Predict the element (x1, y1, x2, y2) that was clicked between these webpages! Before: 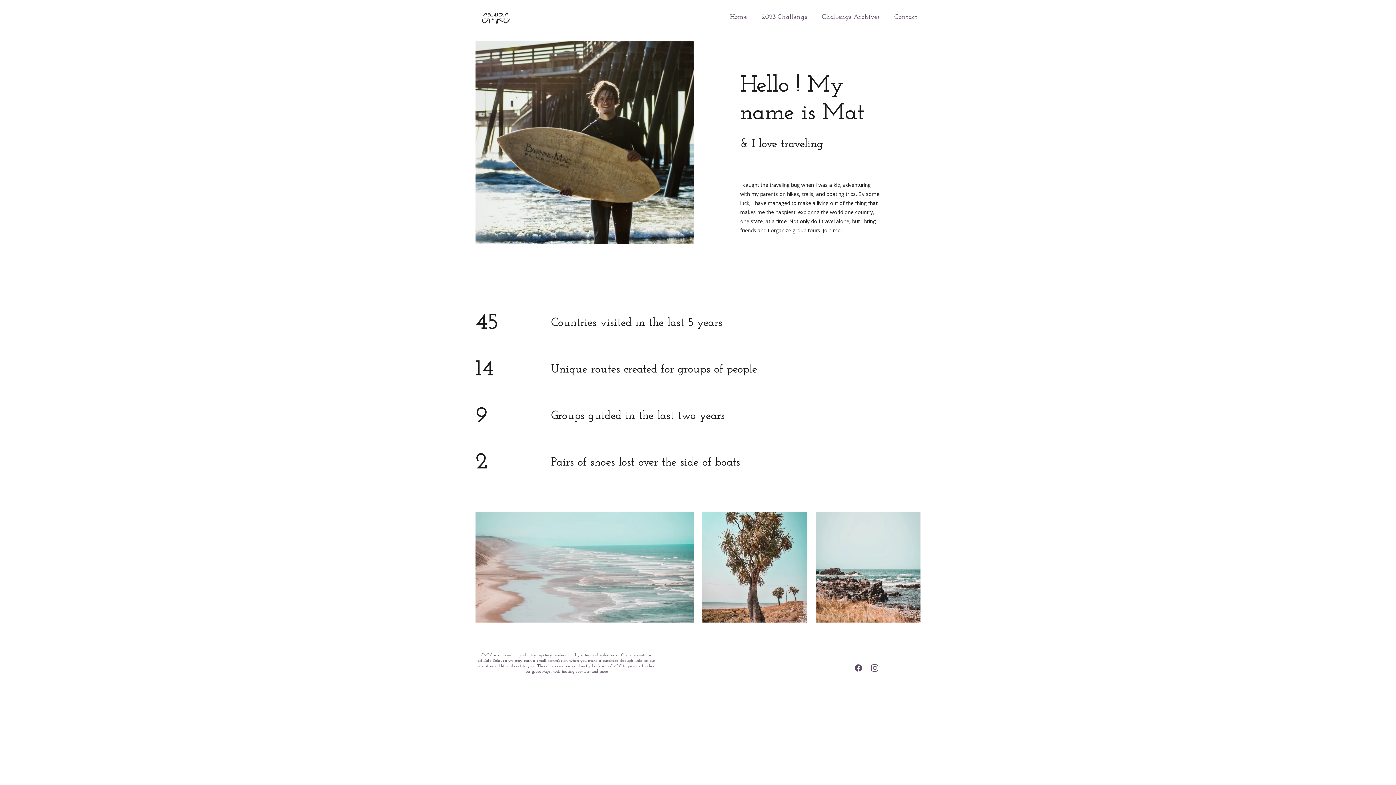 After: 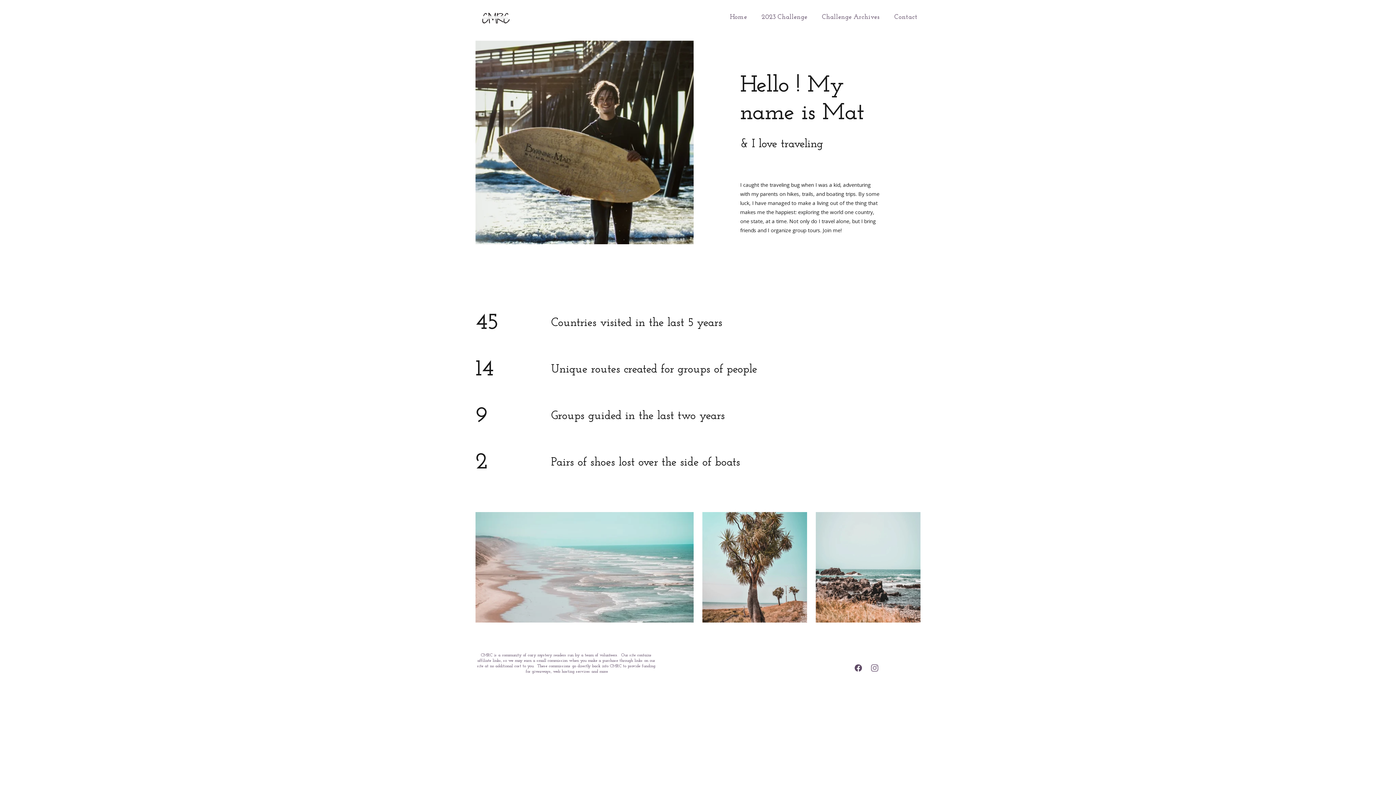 Action: bbox: (871, 660, 878, 675)